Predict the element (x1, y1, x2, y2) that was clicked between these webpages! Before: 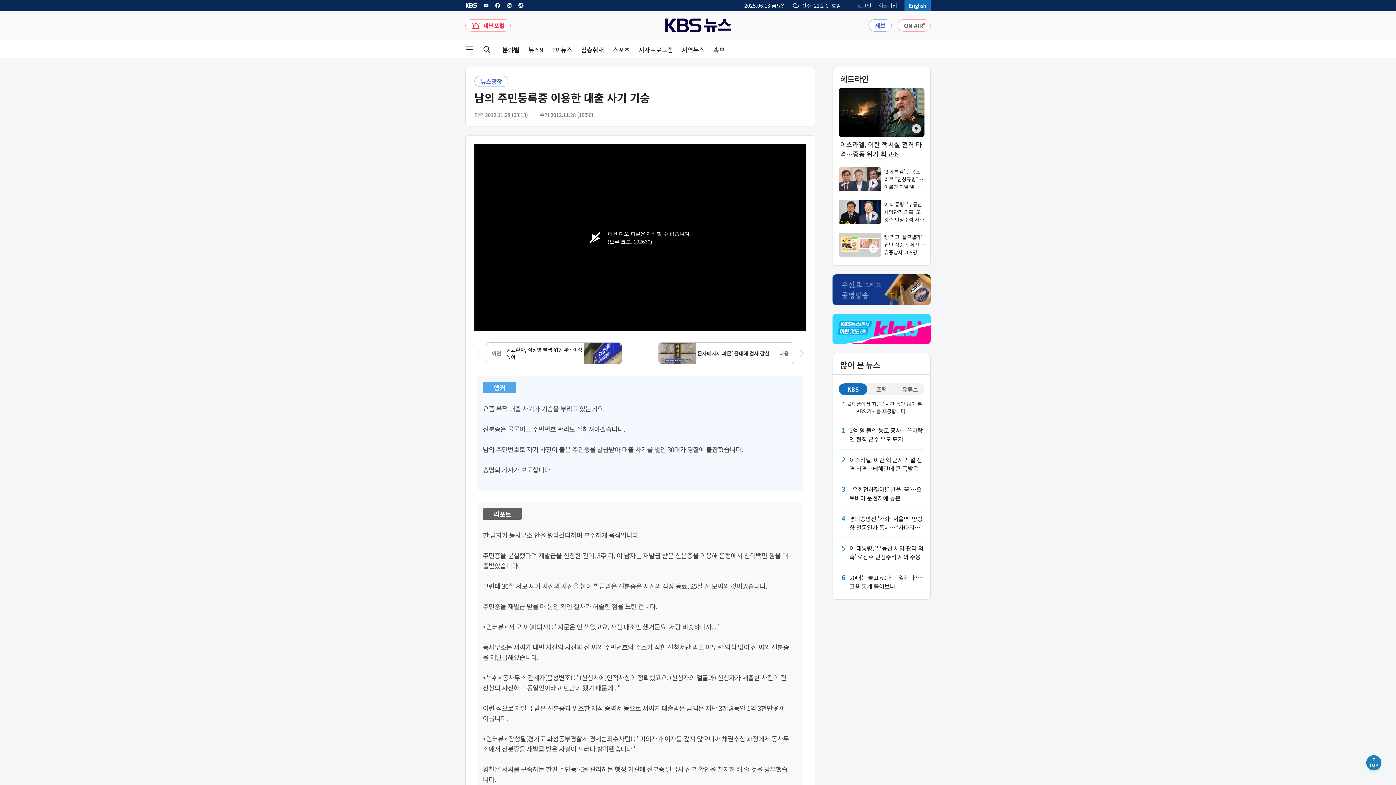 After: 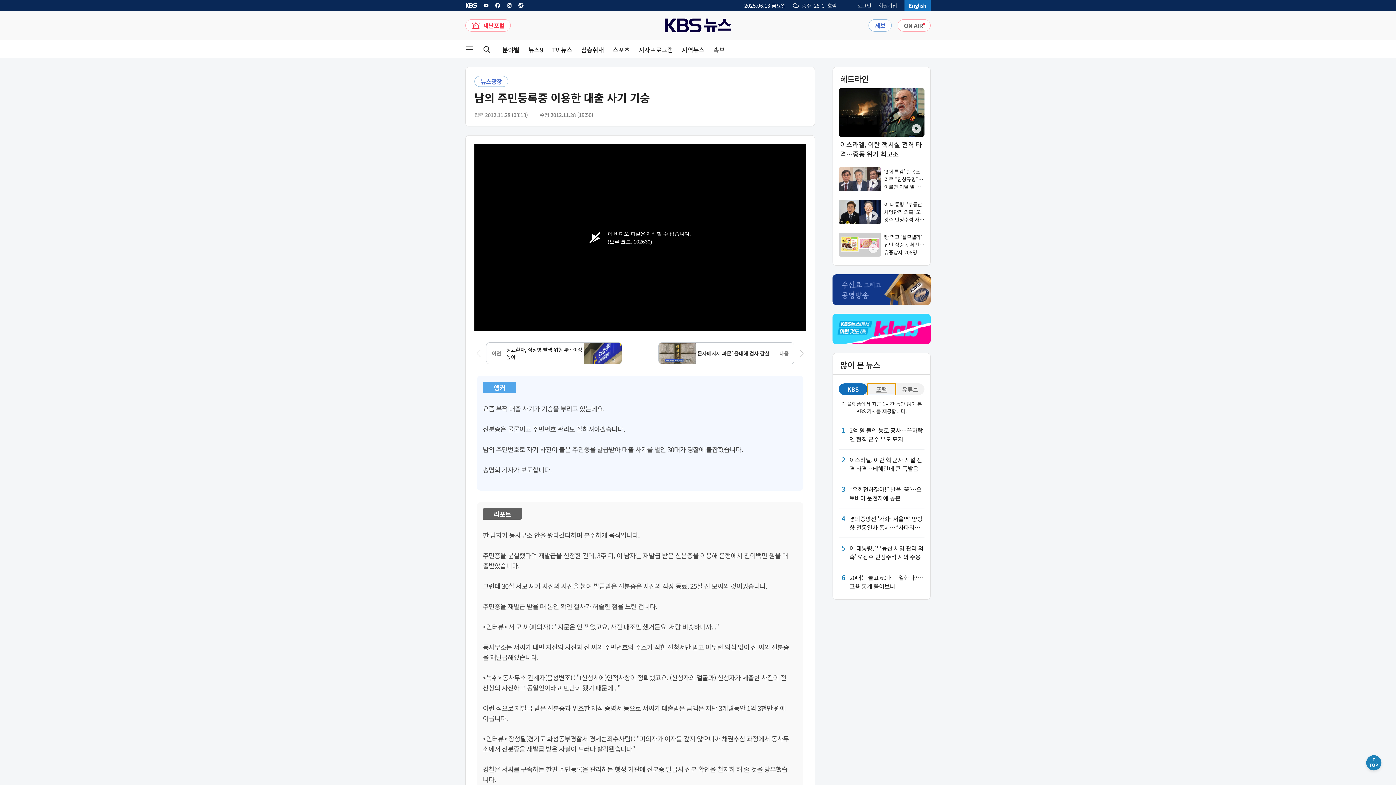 Action: bbox: (867, 383, 896, 395) label: 포털